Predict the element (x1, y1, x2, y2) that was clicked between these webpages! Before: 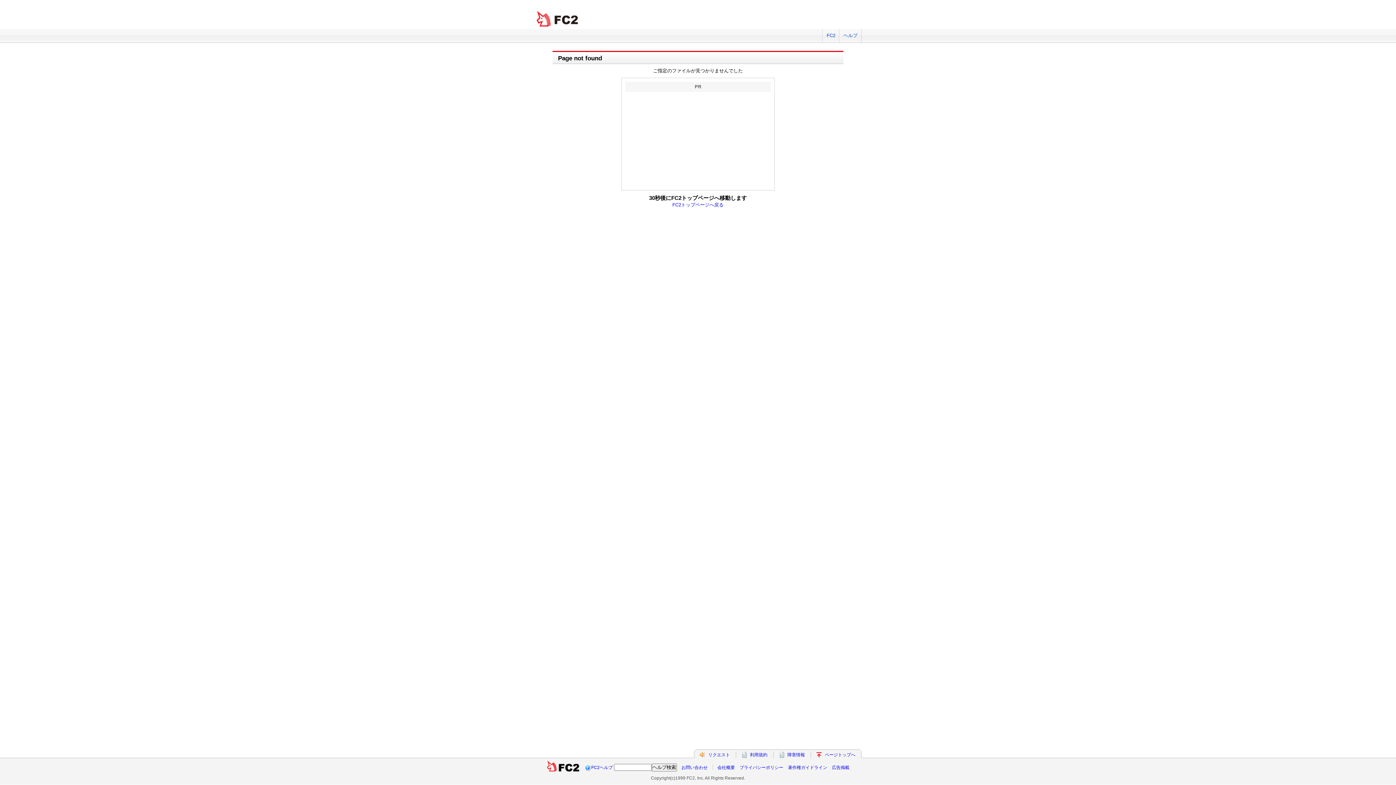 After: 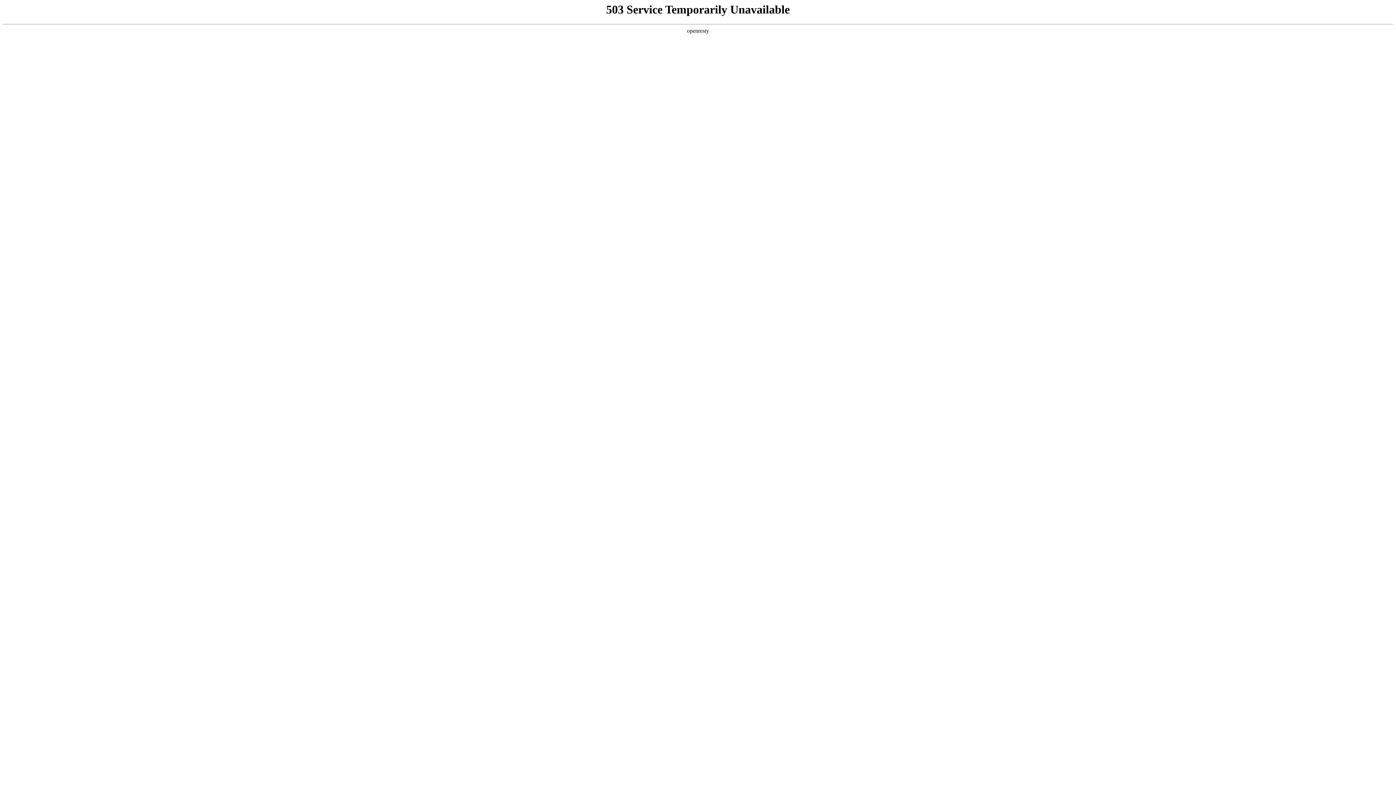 Action: bbox: (787, 752, 805, 757) label: 障害情報